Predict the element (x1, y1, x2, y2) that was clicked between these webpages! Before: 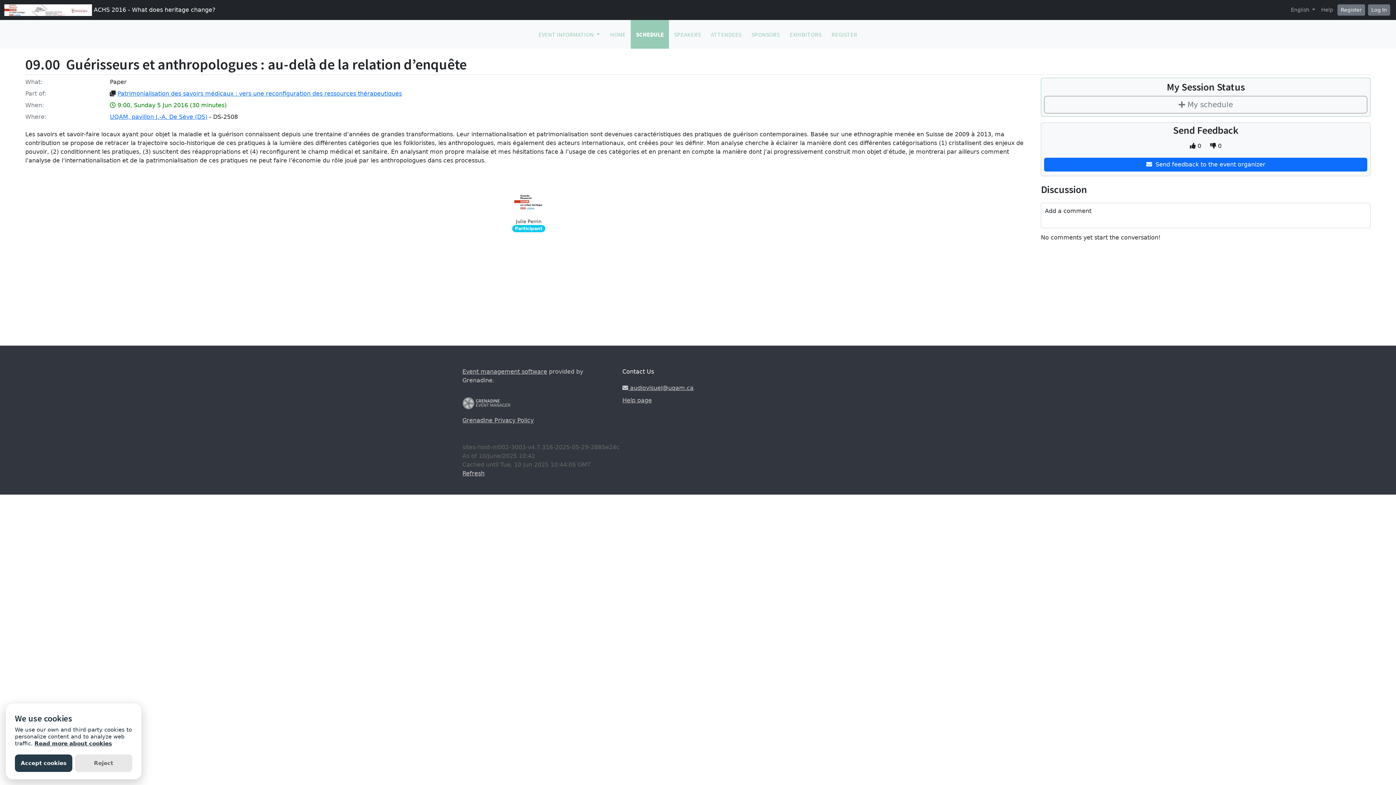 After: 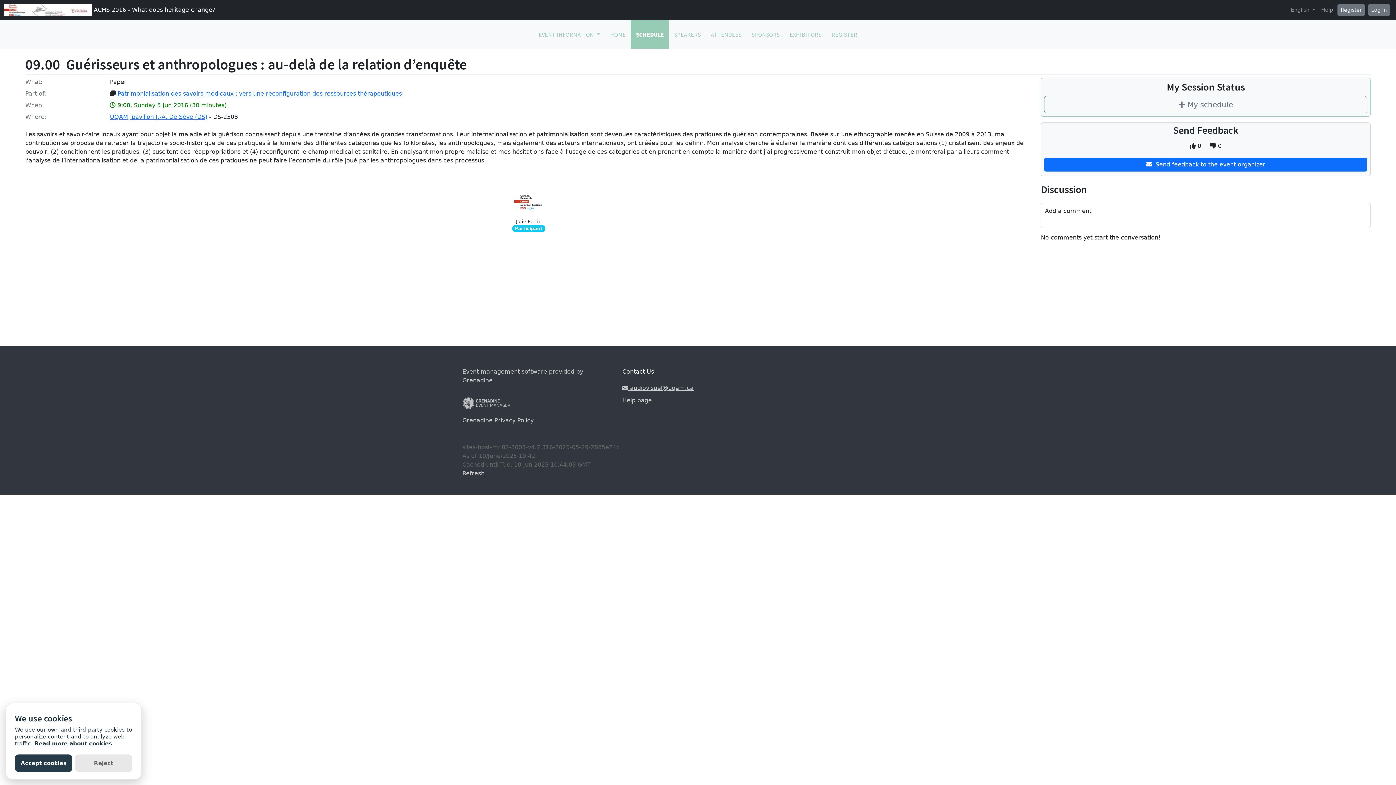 Action: bbox: (462, 399, 525, 406)